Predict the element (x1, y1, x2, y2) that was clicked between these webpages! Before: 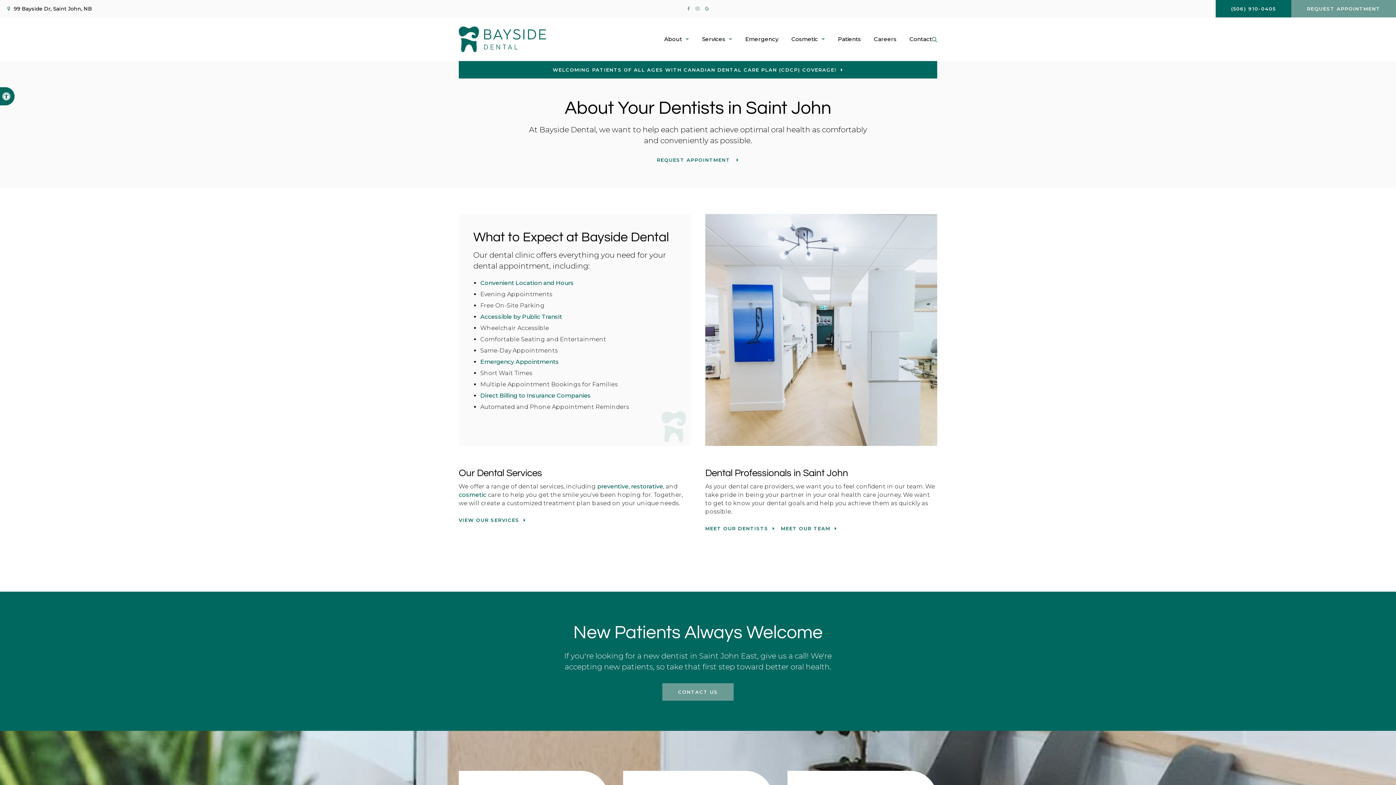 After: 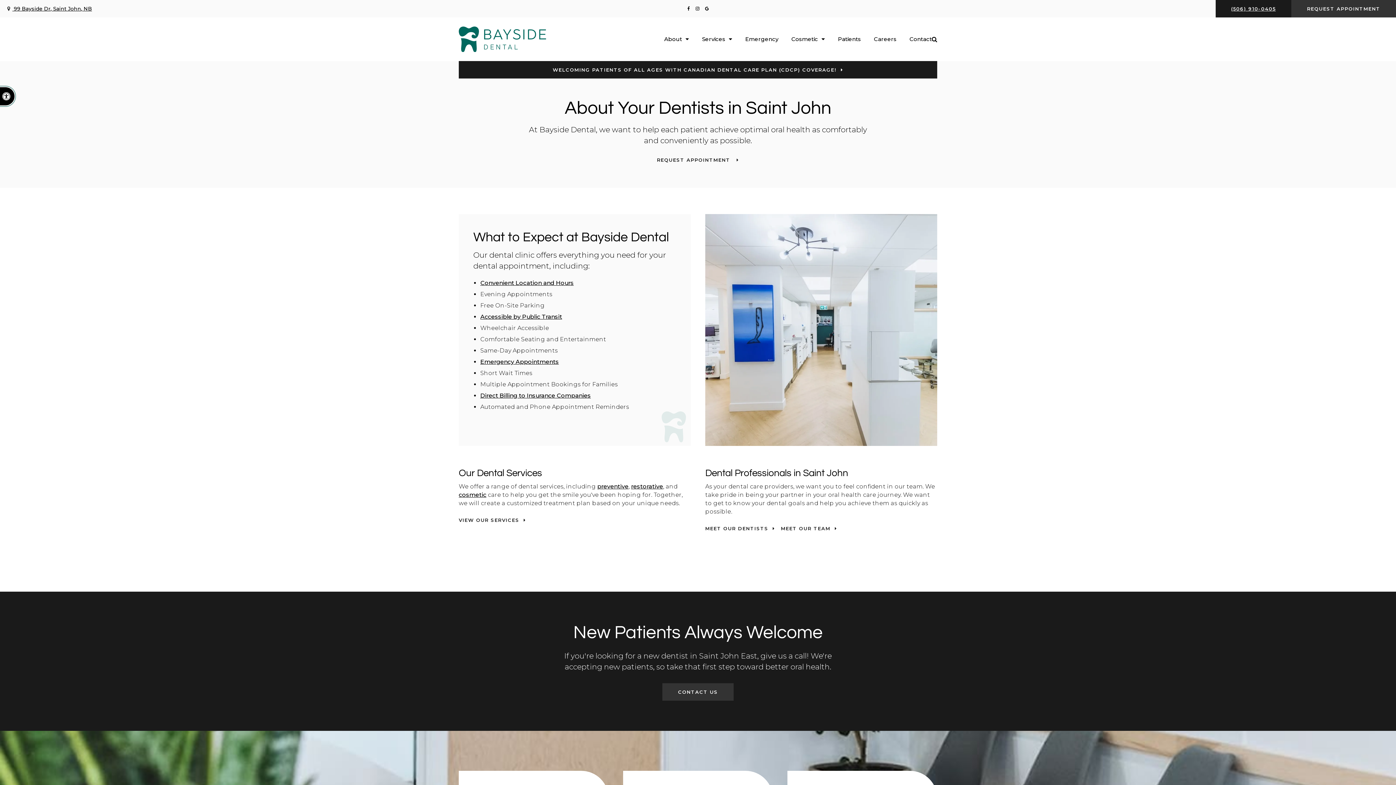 Action: bbox: (0, 87, 14, 105) label: Accessible Version